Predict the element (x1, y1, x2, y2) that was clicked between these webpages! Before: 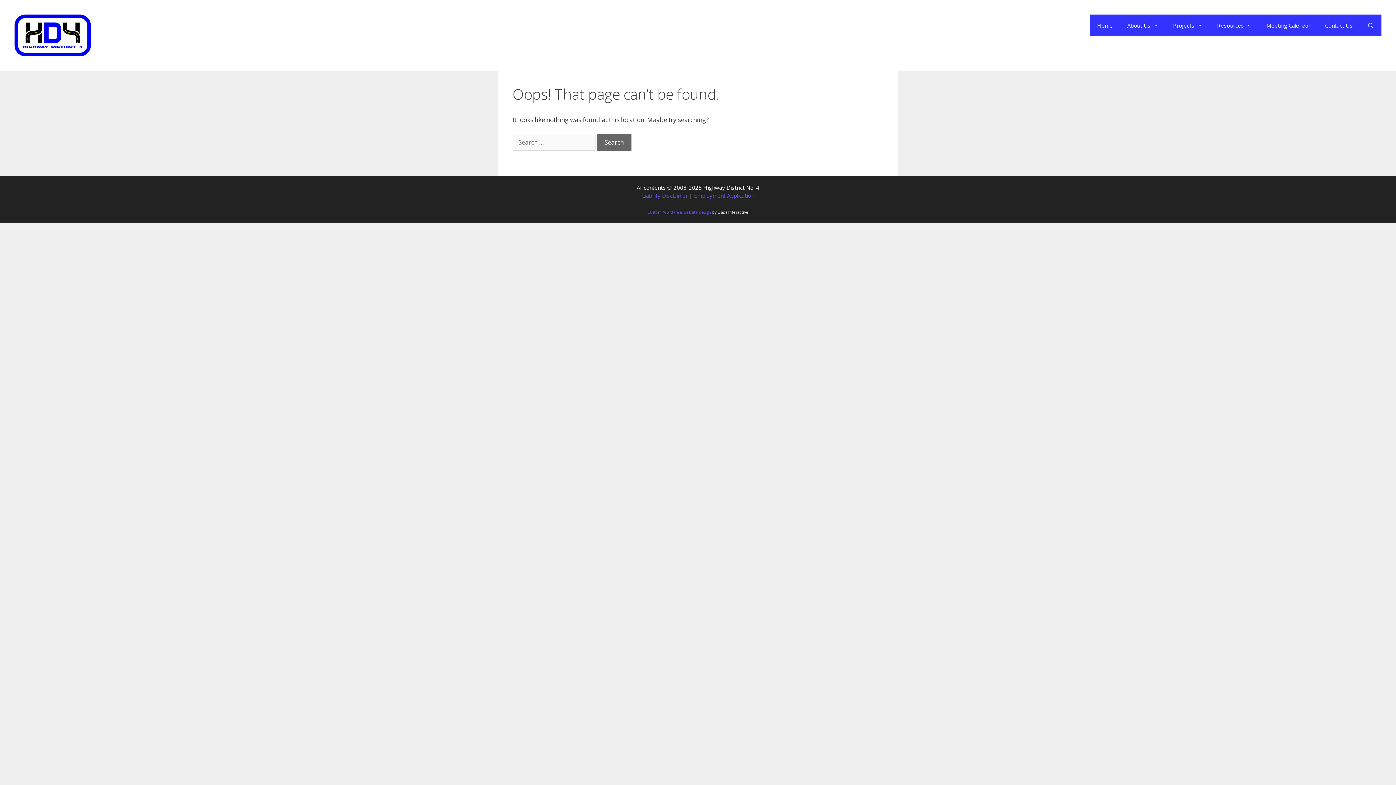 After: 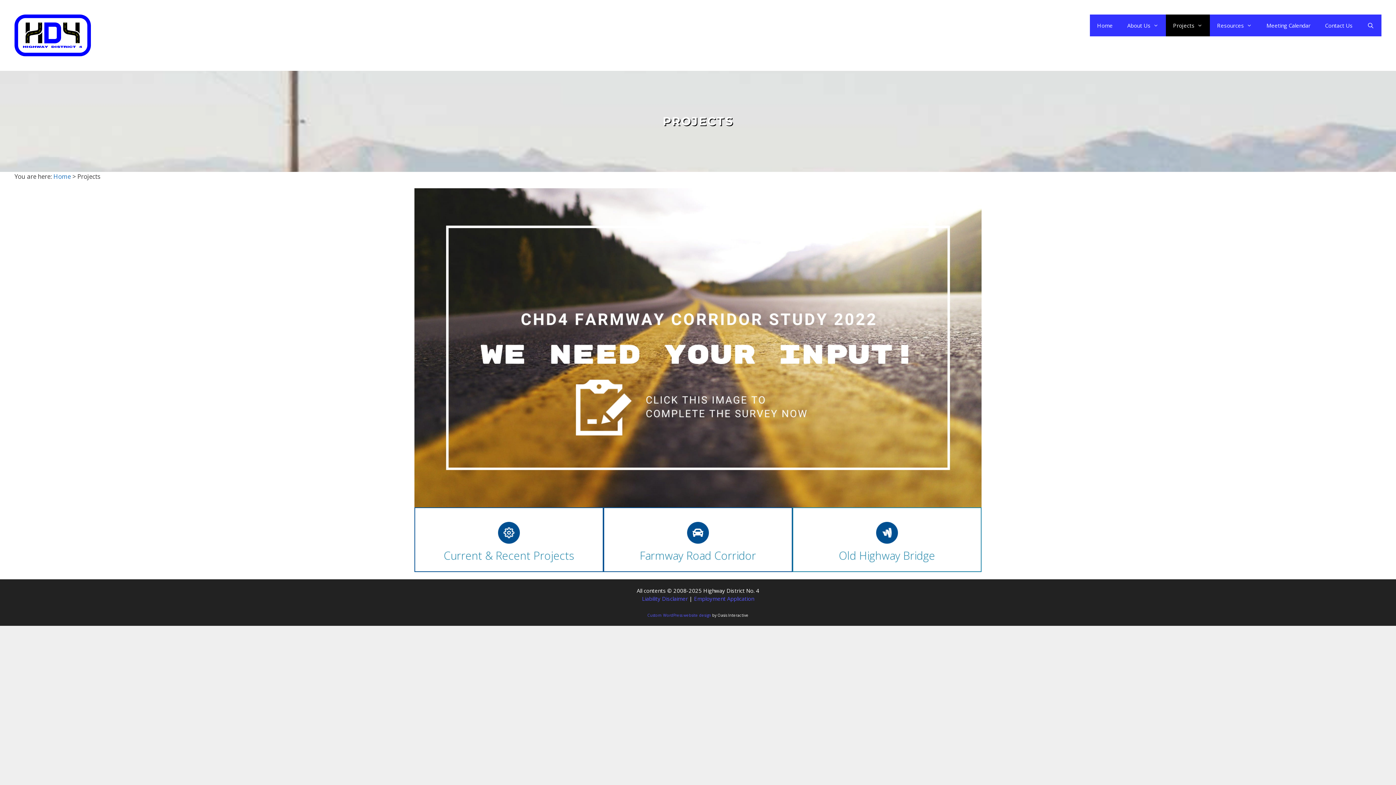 Action: label: Projects bbox: (1166, 14, 1210, 36)